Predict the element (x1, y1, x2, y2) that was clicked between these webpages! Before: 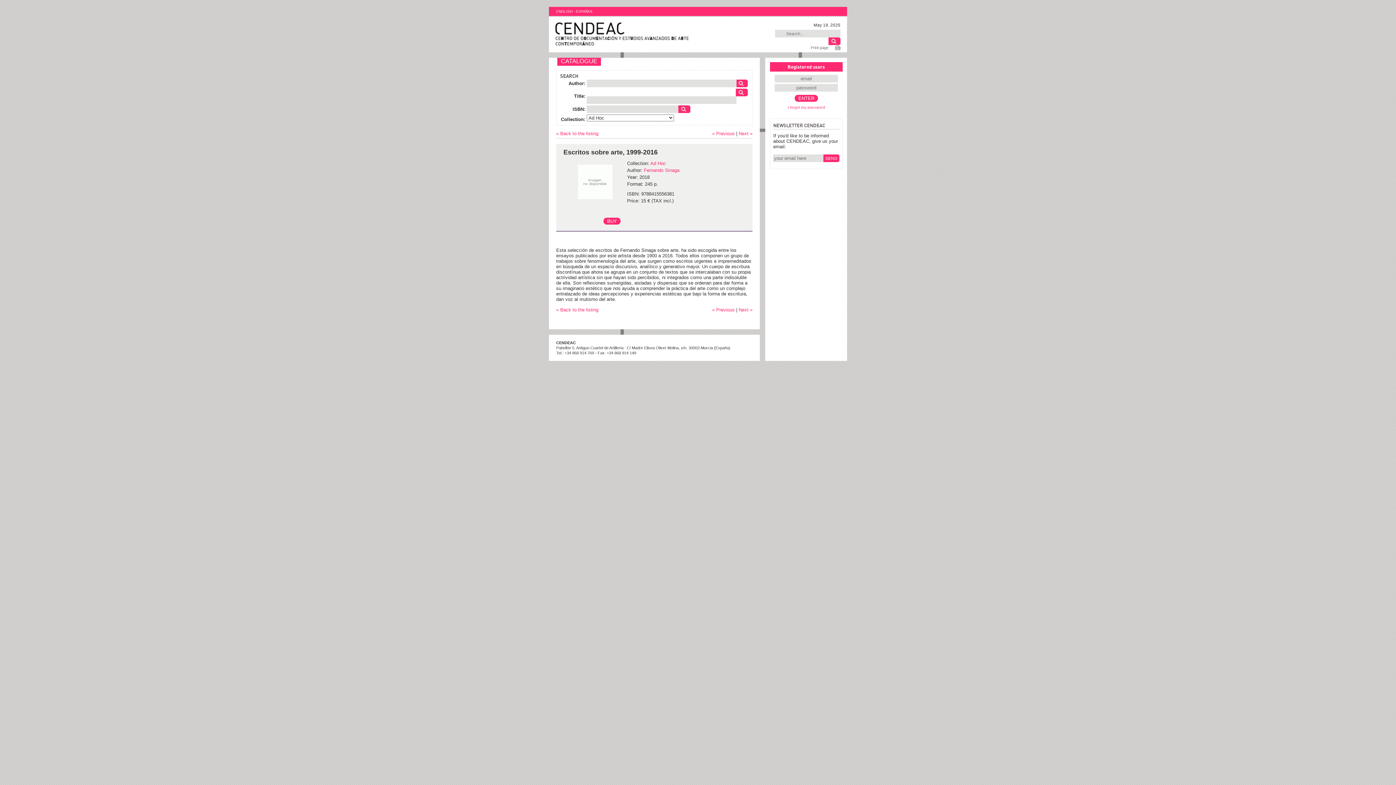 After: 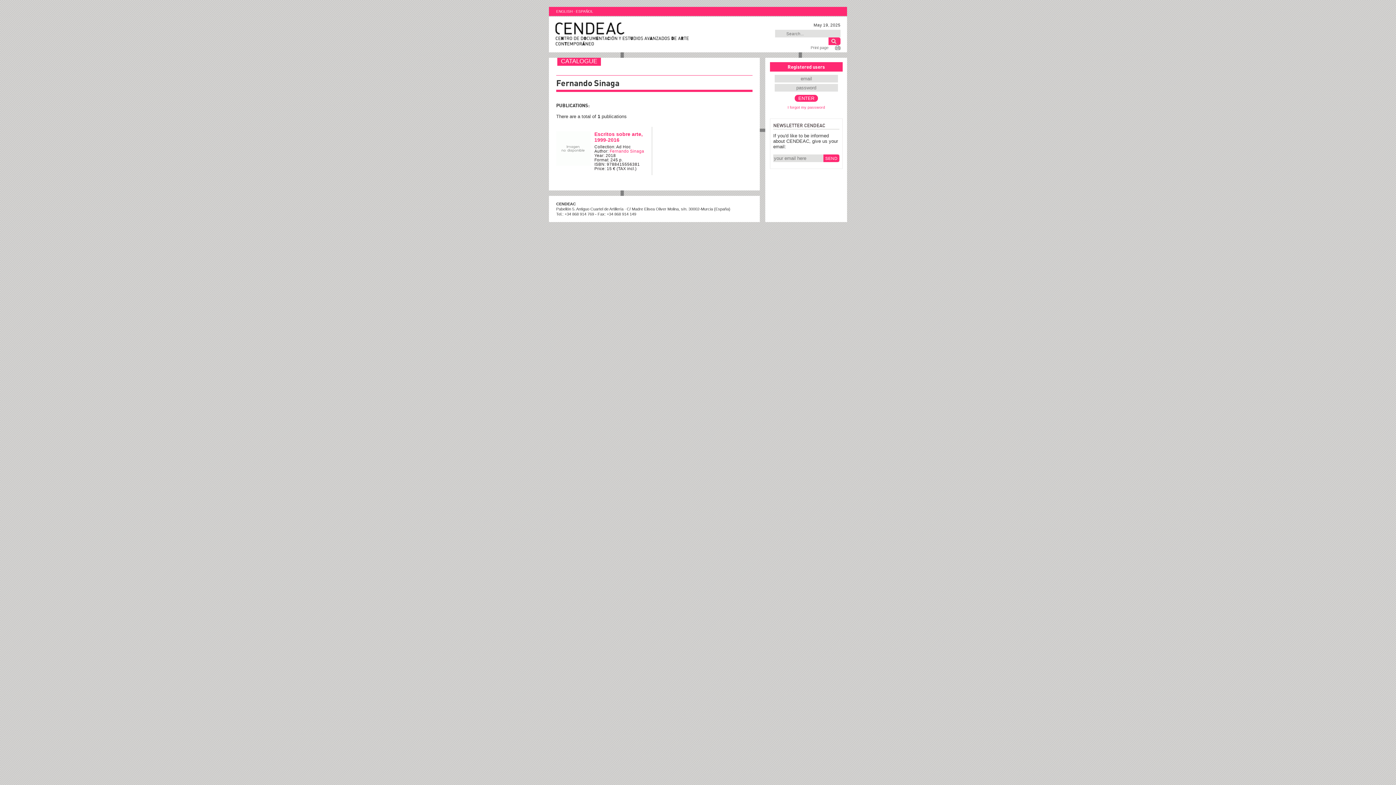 Action: bbox: (644, 167, 679, 173) label: Fernando Sinaga